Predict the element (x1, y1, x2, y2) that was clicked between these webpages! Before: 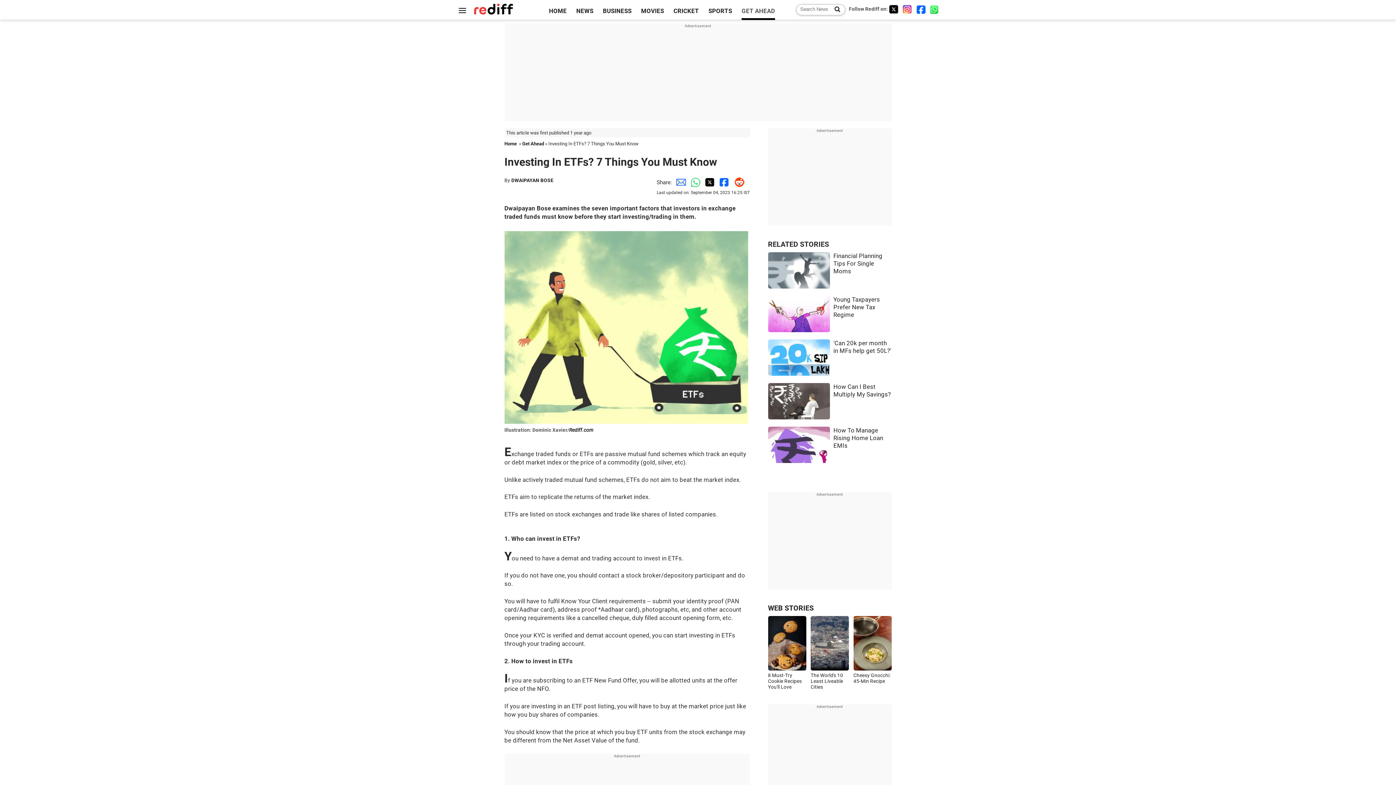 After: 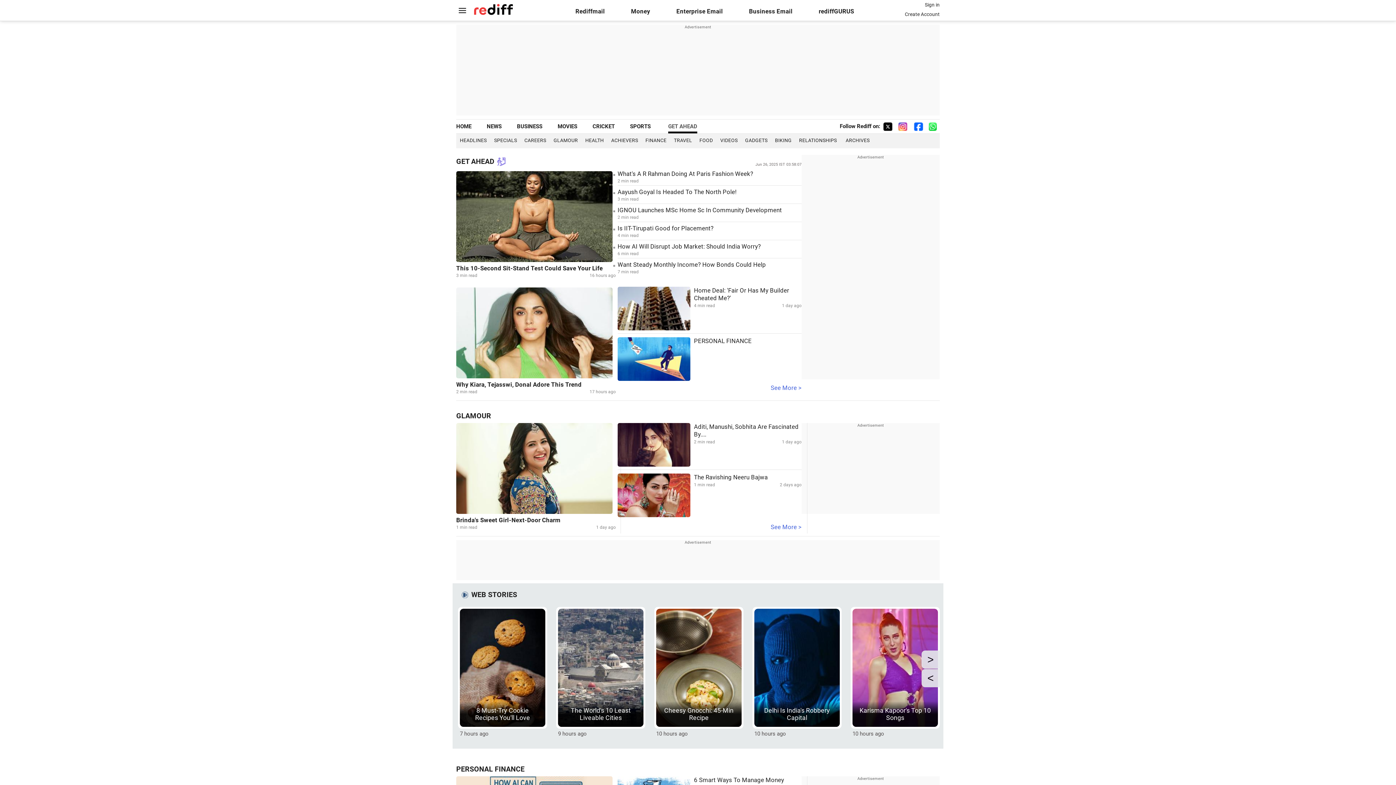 Action: bbox: (741, 3, 775, 18) label: GET AHEAD